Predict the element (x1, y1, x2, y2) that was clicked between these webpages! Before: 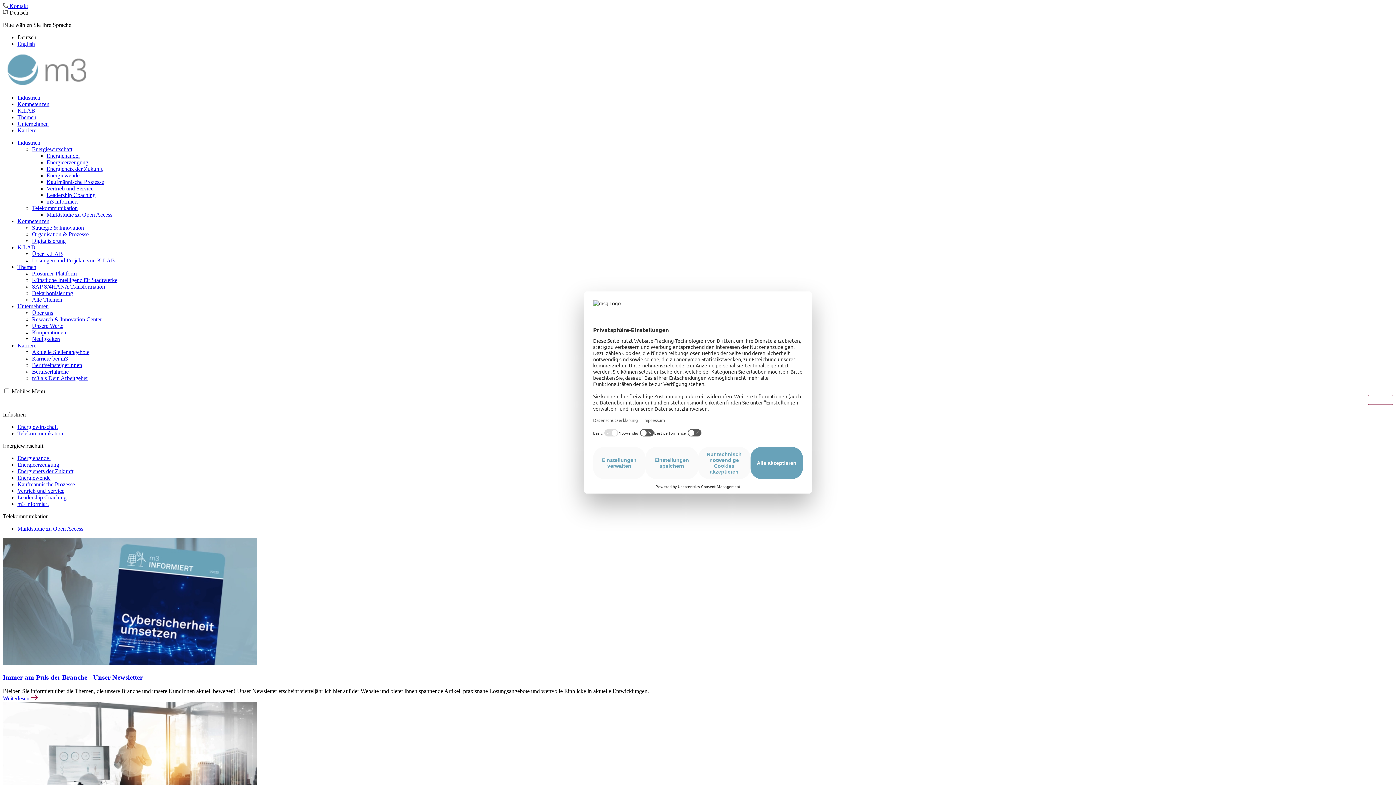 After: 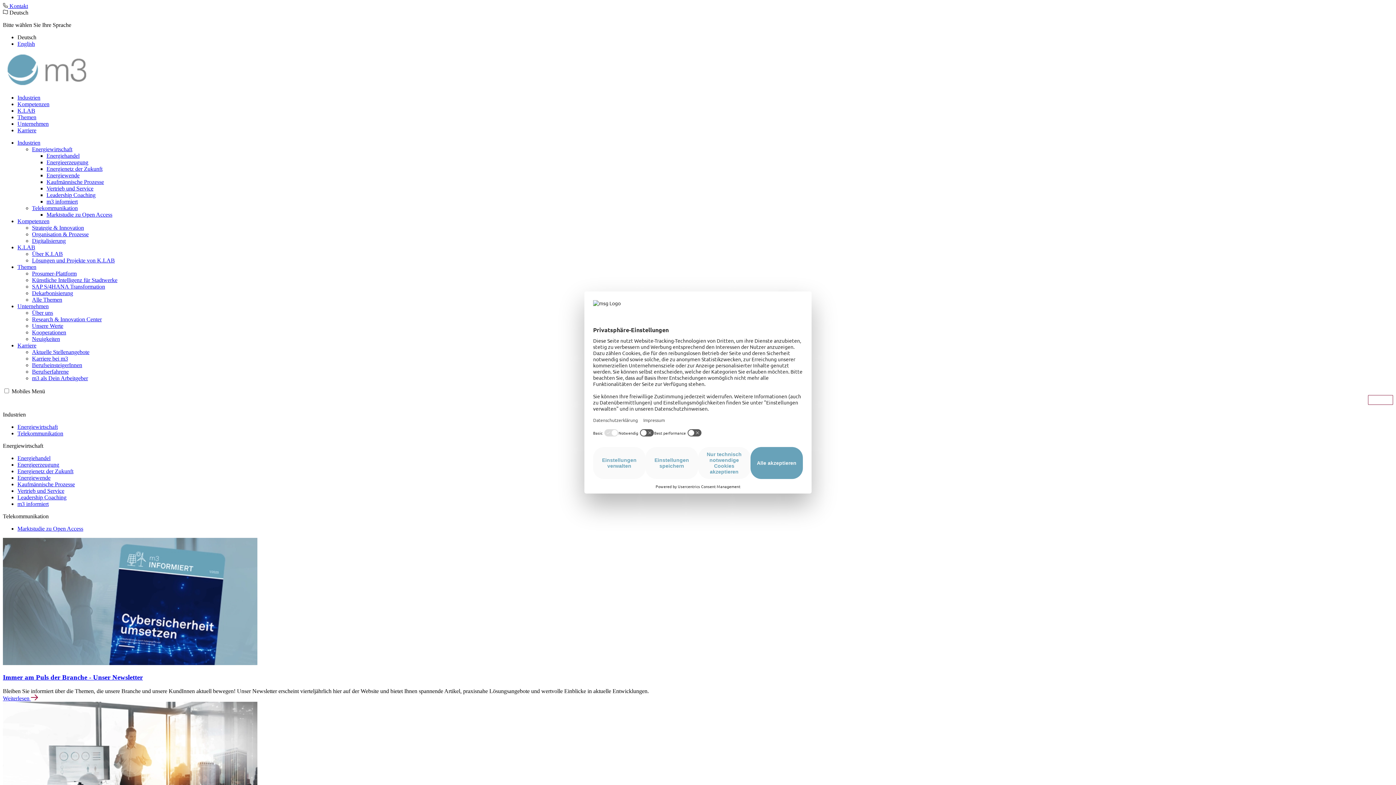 Action: bbox: (17, 101, 49, 107) label: Kompetenzen